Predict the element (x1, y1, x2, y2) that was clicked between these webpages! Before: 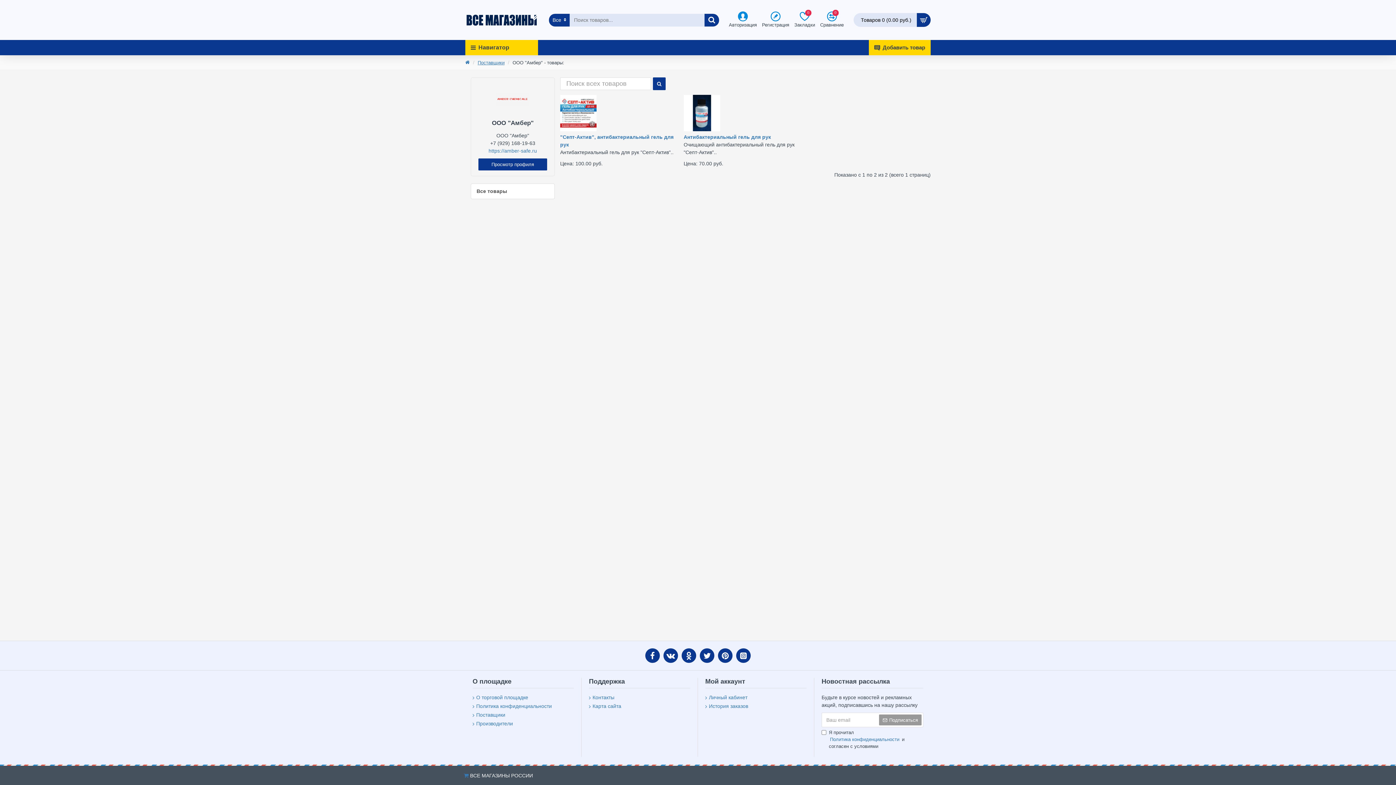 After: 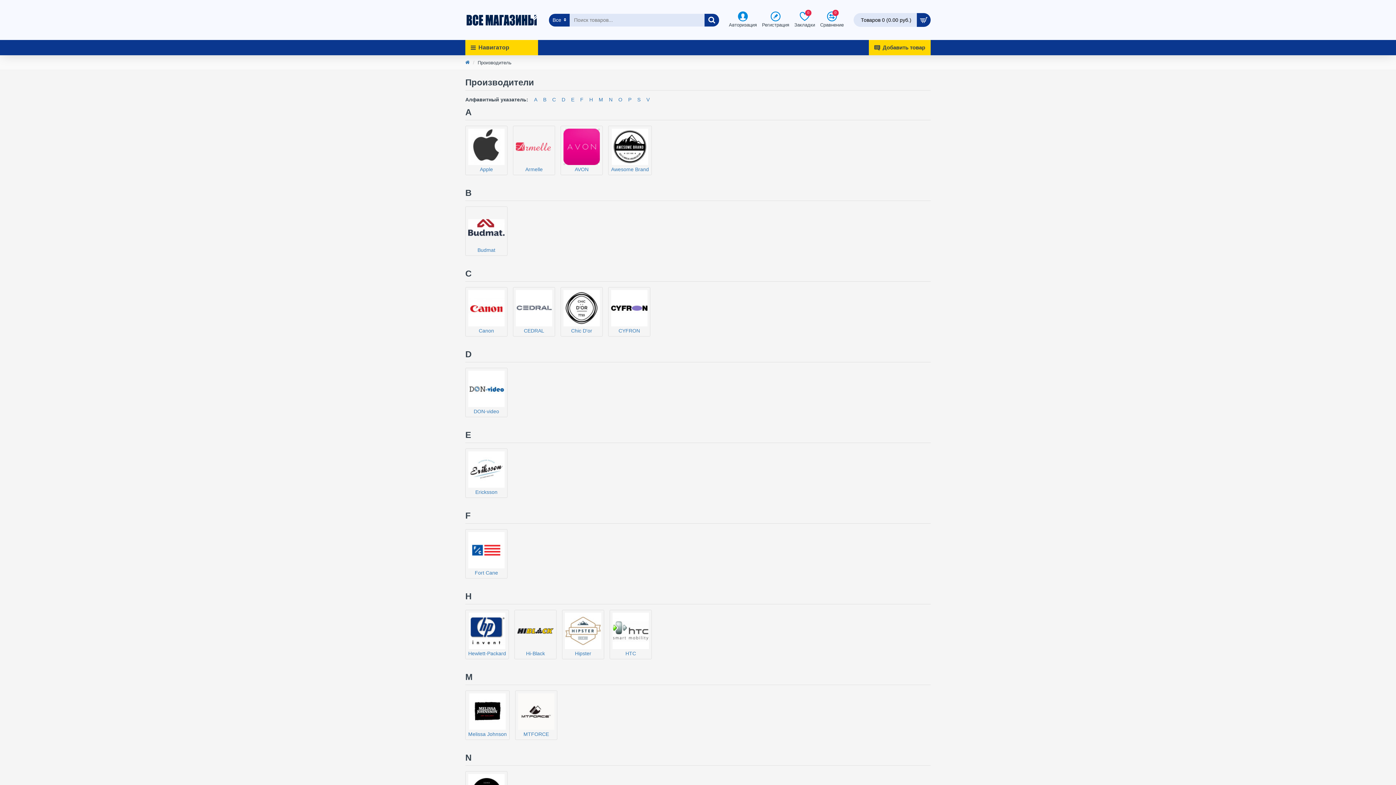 Action: bbox: (472, 720, 513, 729) label: Производители